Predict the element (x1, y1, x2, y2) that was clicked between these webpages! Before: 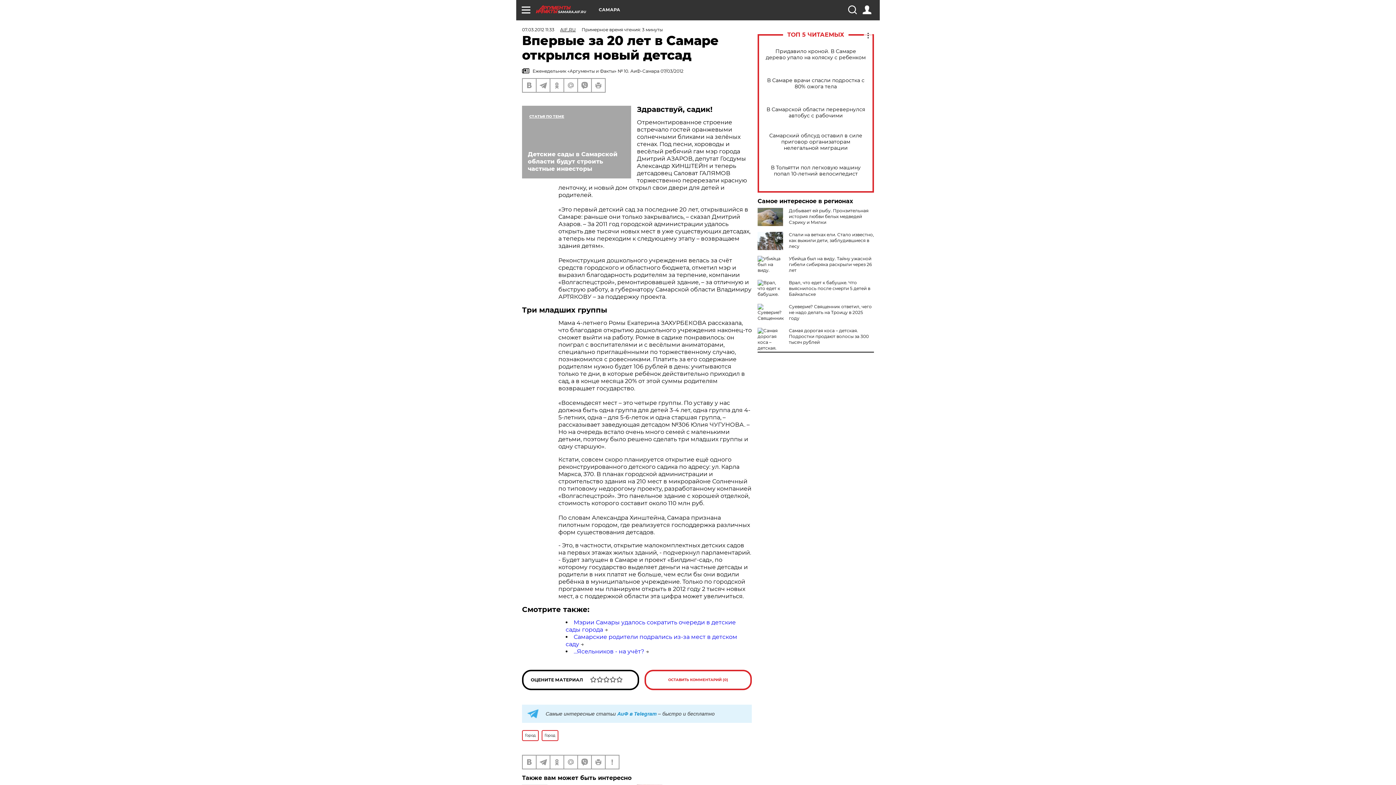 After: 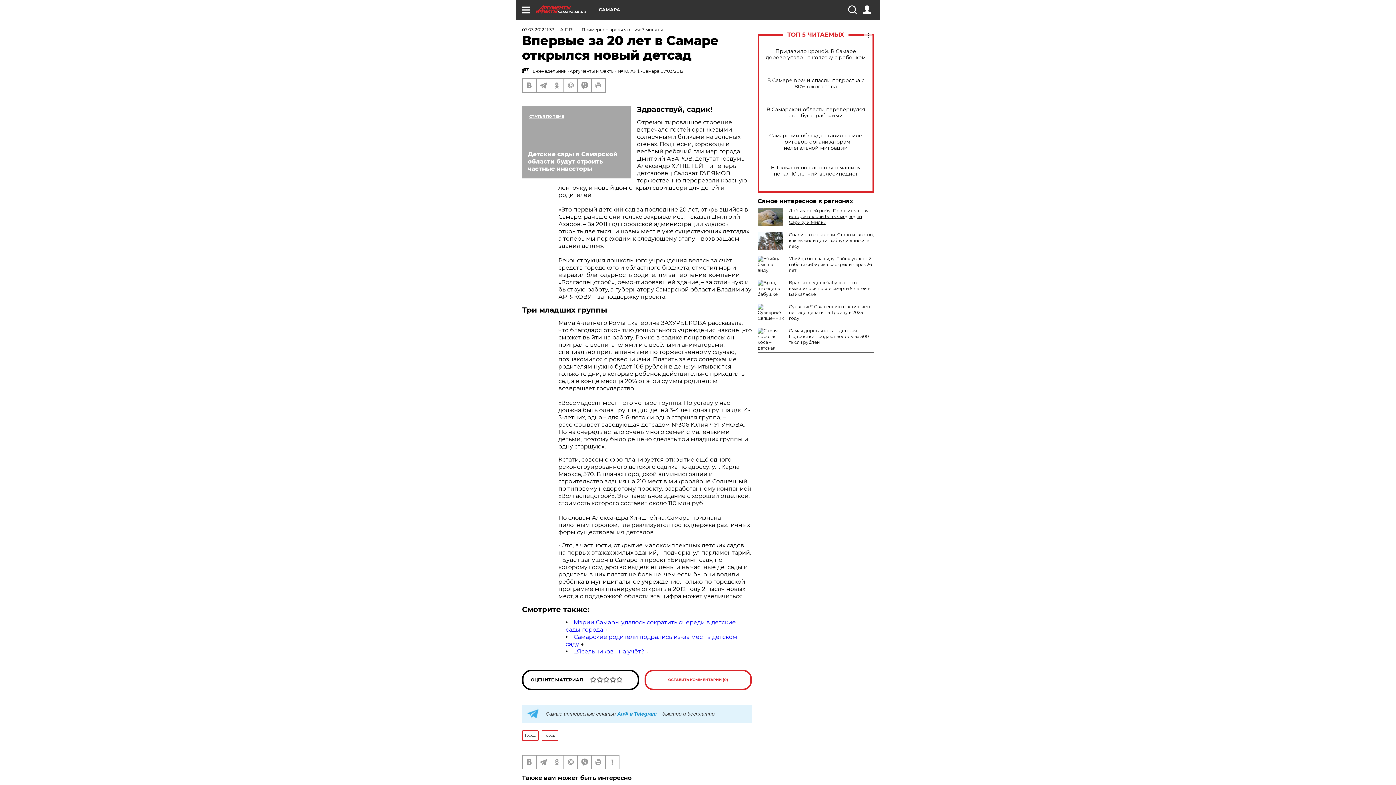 Action: label: Добывает ей рыбу. Пронзительная история любви белых медведей Сэрику и Милки bbox: (789, 208, 868, 225)